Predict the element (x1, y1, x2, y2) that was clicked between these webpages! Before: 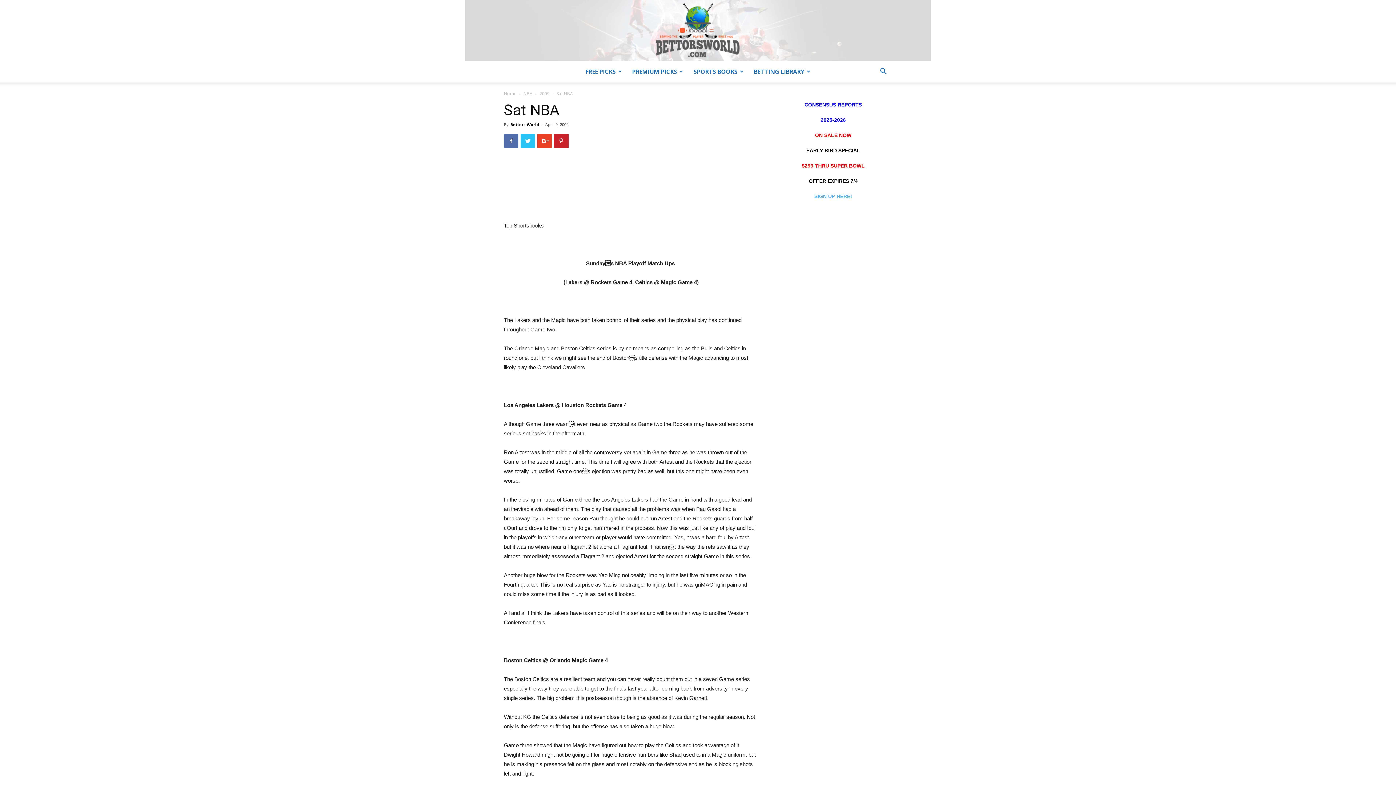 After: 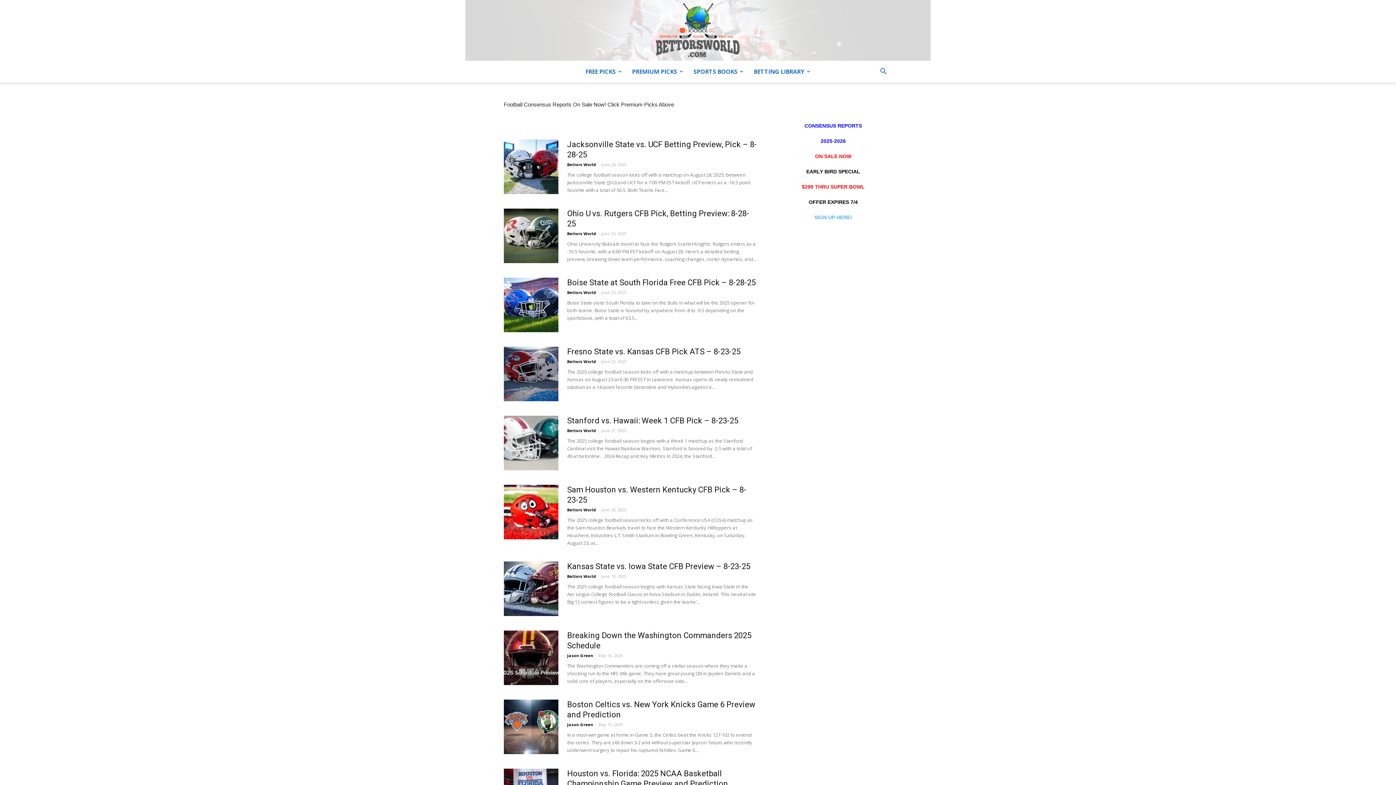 Action: label: Bettors World bbox: (0, 0, 1396, 60)